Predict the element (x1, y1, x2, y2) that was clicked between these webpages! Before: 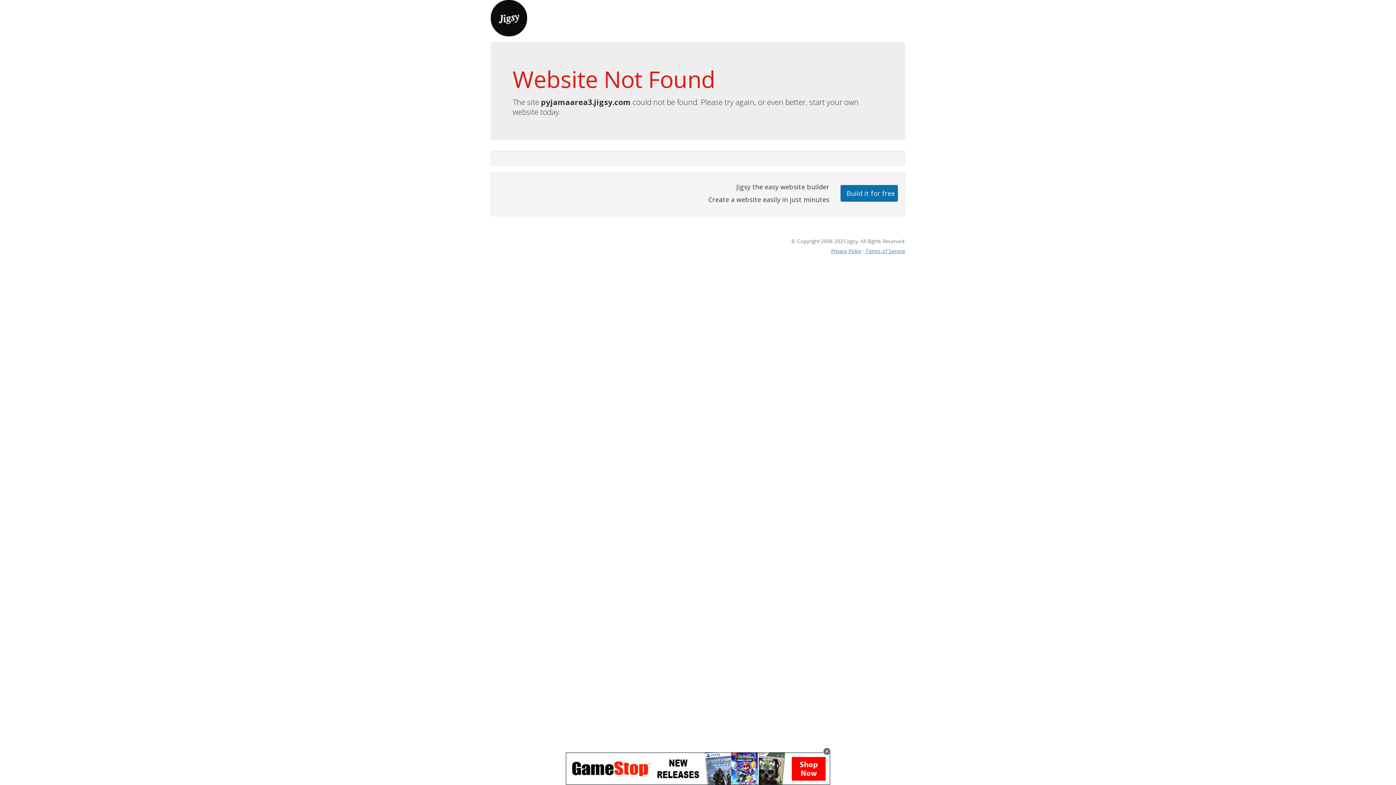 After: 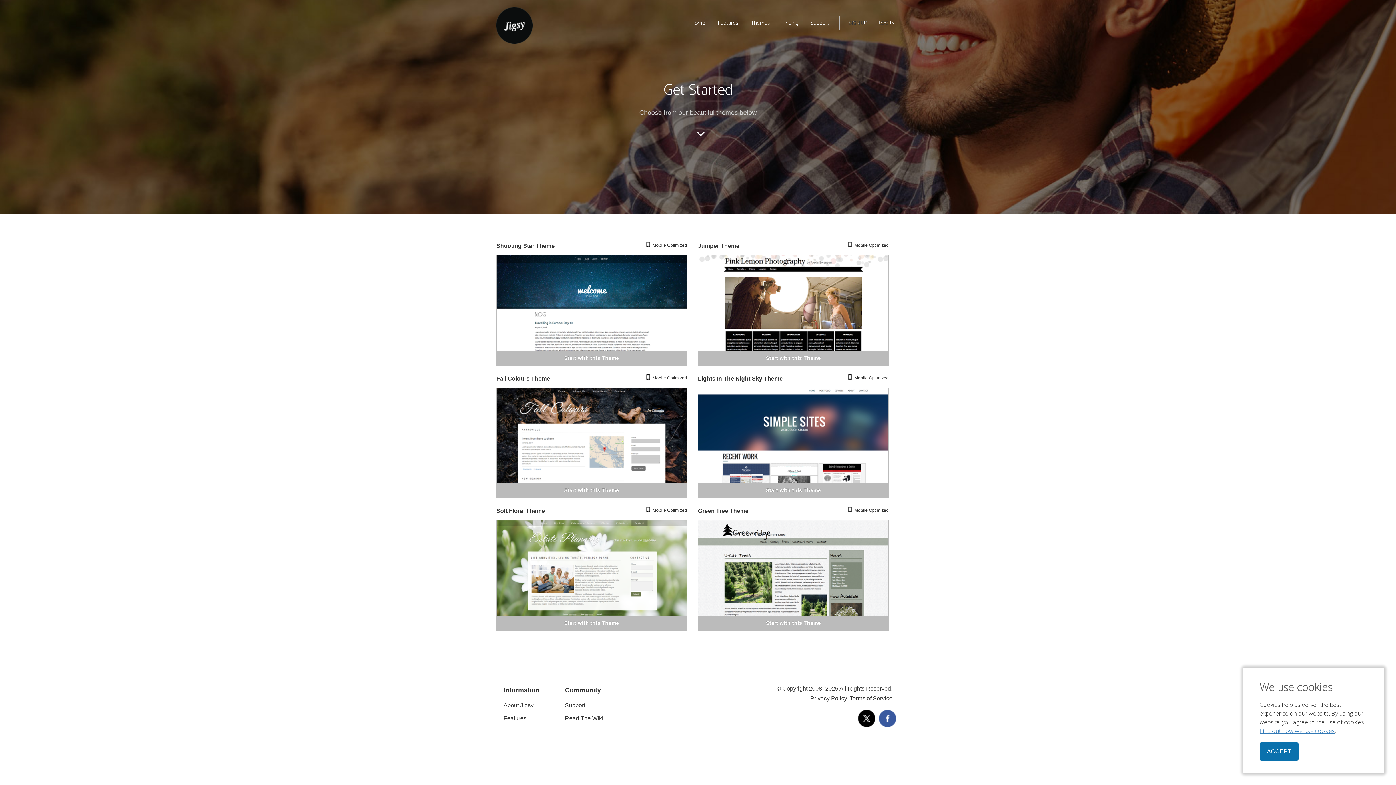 Action: label: Build it for free bbox: (840, 184, 898, 201)